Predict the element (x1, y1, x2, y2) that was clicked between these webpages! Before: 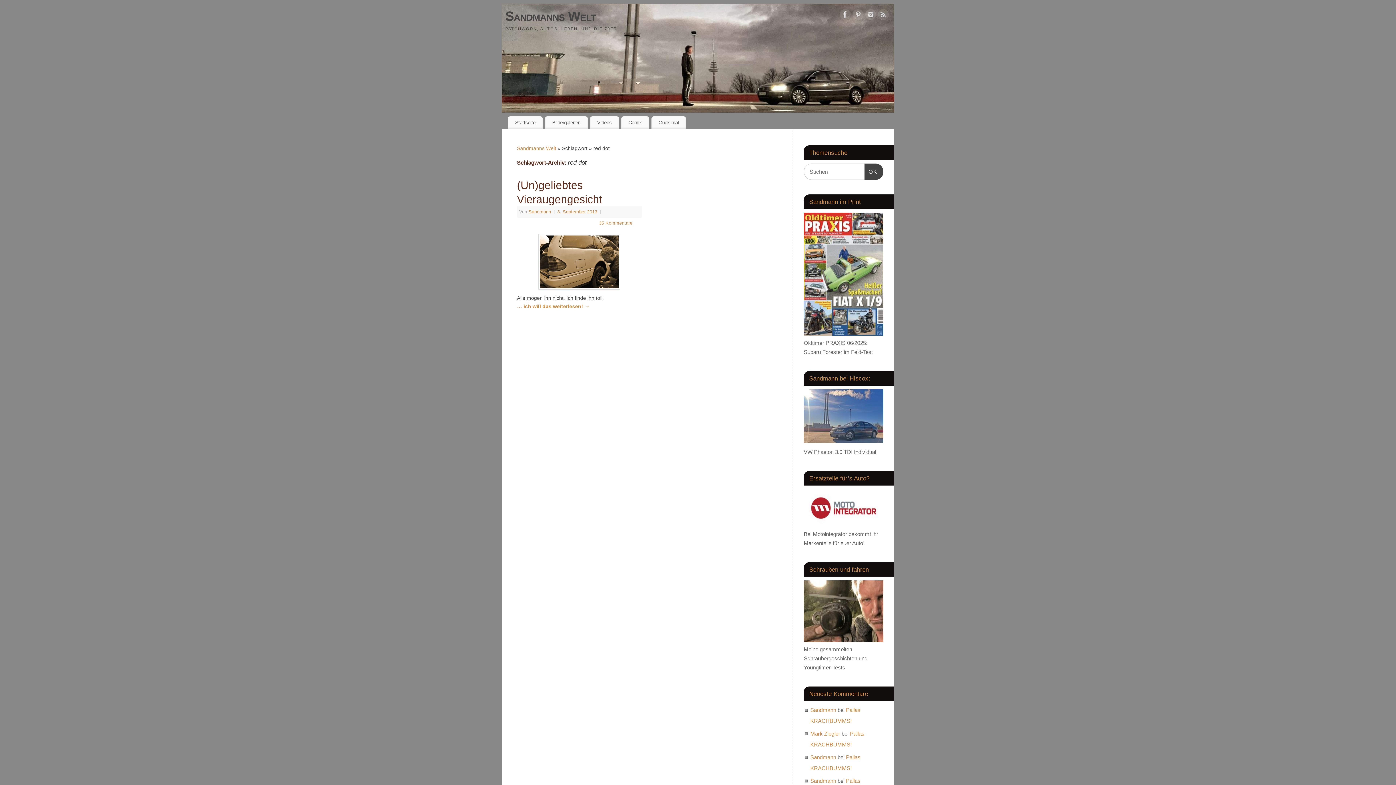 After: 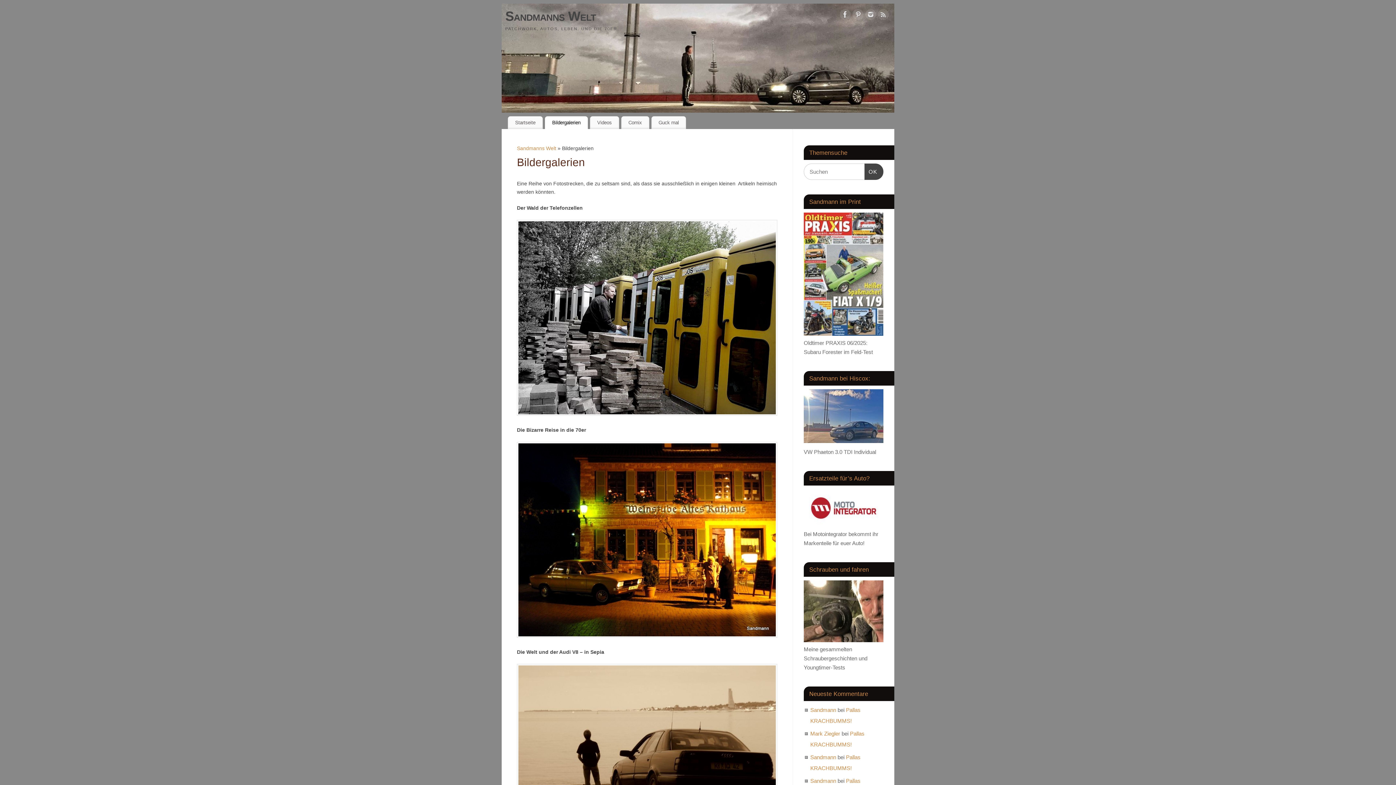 Action: label: Bildergalerien bbox: (545, 116, 587, 129)